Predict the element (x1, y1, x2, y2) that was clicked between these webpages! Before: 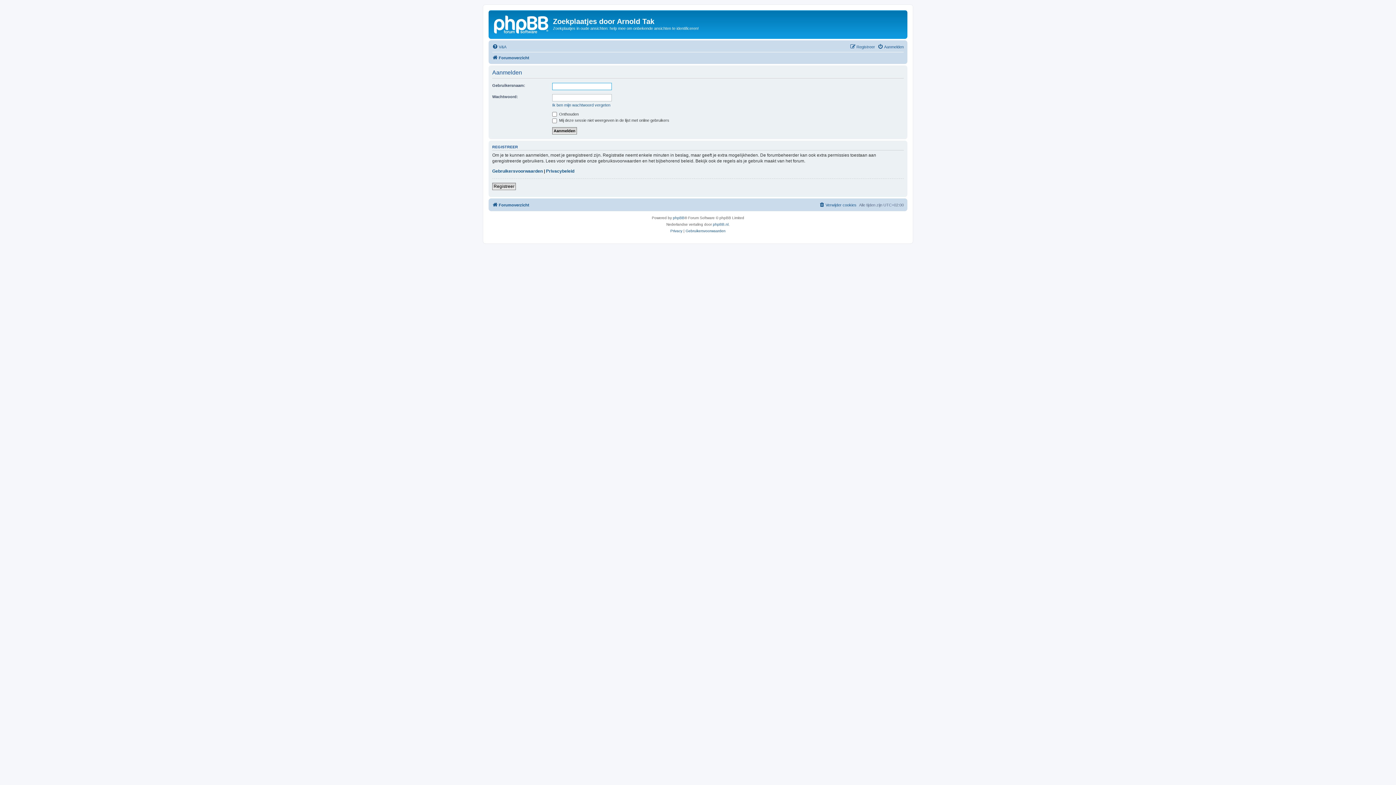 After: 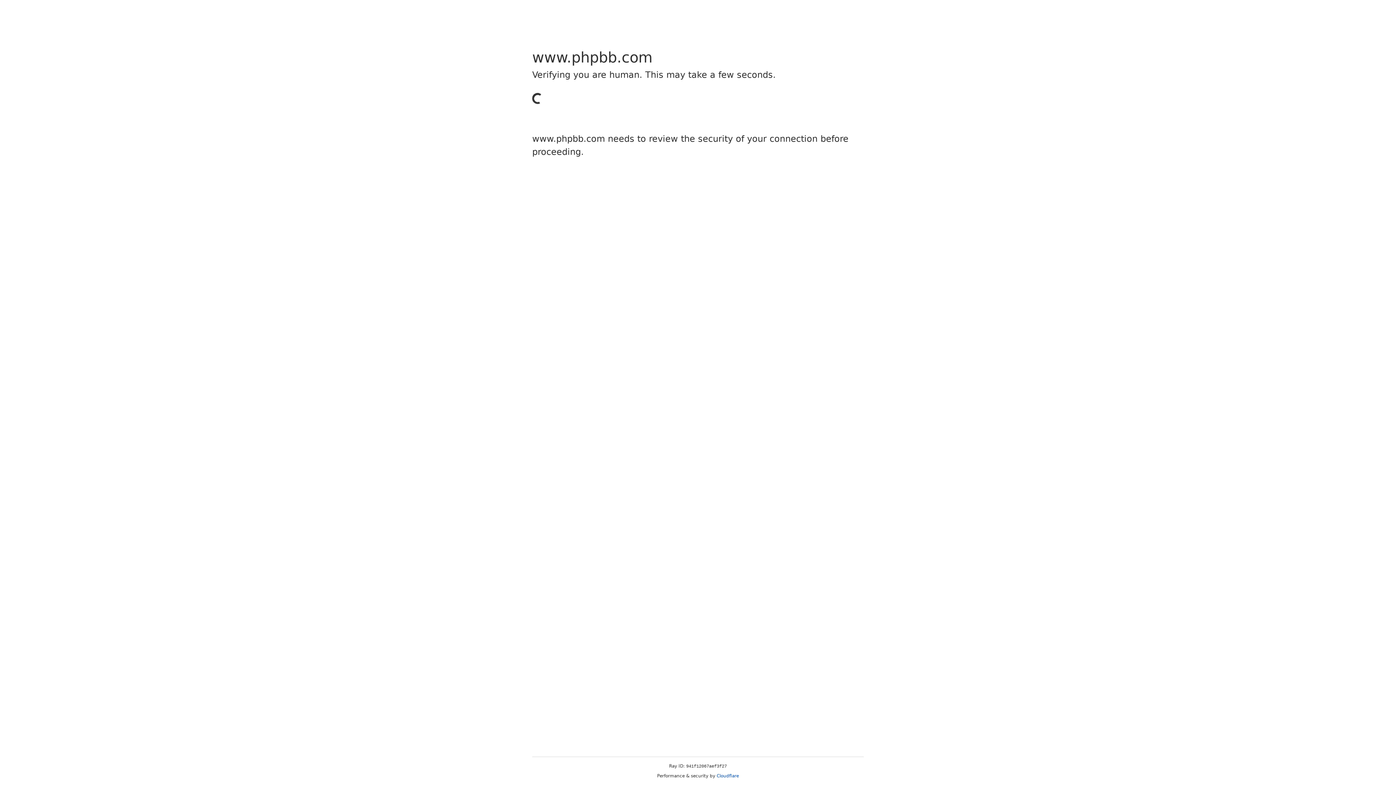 Action: bbox: (673, 214, 684, 221) label: phpBB